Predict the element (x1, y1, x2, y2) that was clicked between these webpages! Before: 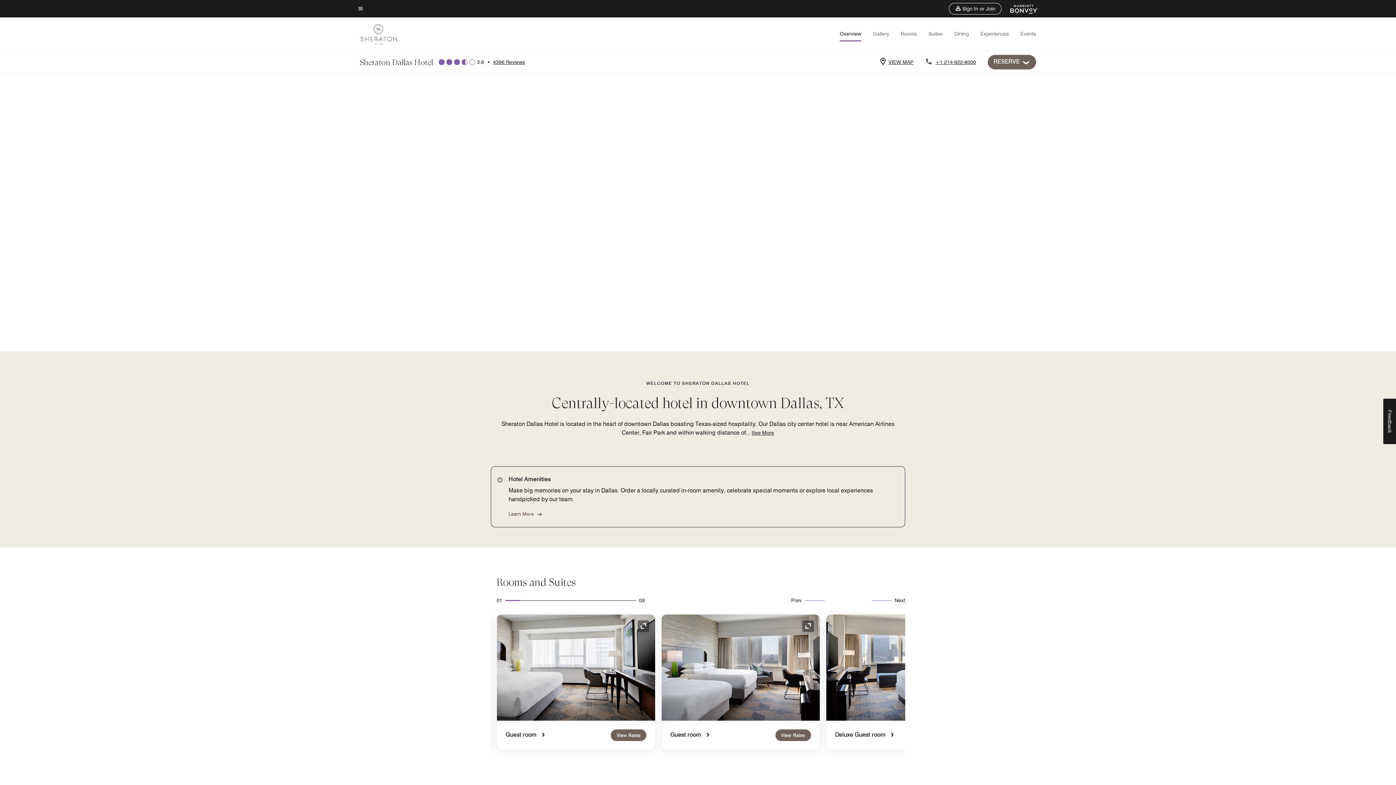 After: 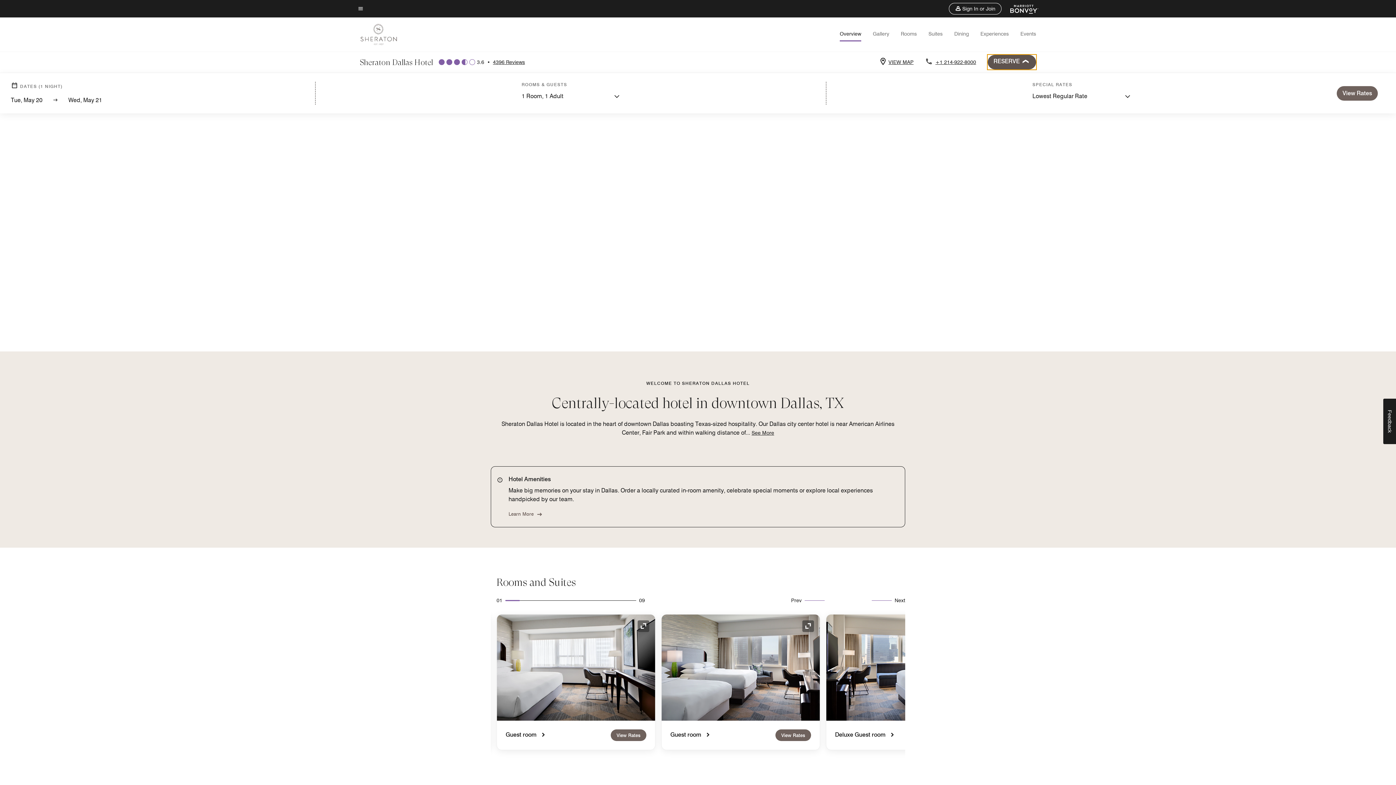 Action: bbox: (988, 54, 1036, 69) label: RESERVE